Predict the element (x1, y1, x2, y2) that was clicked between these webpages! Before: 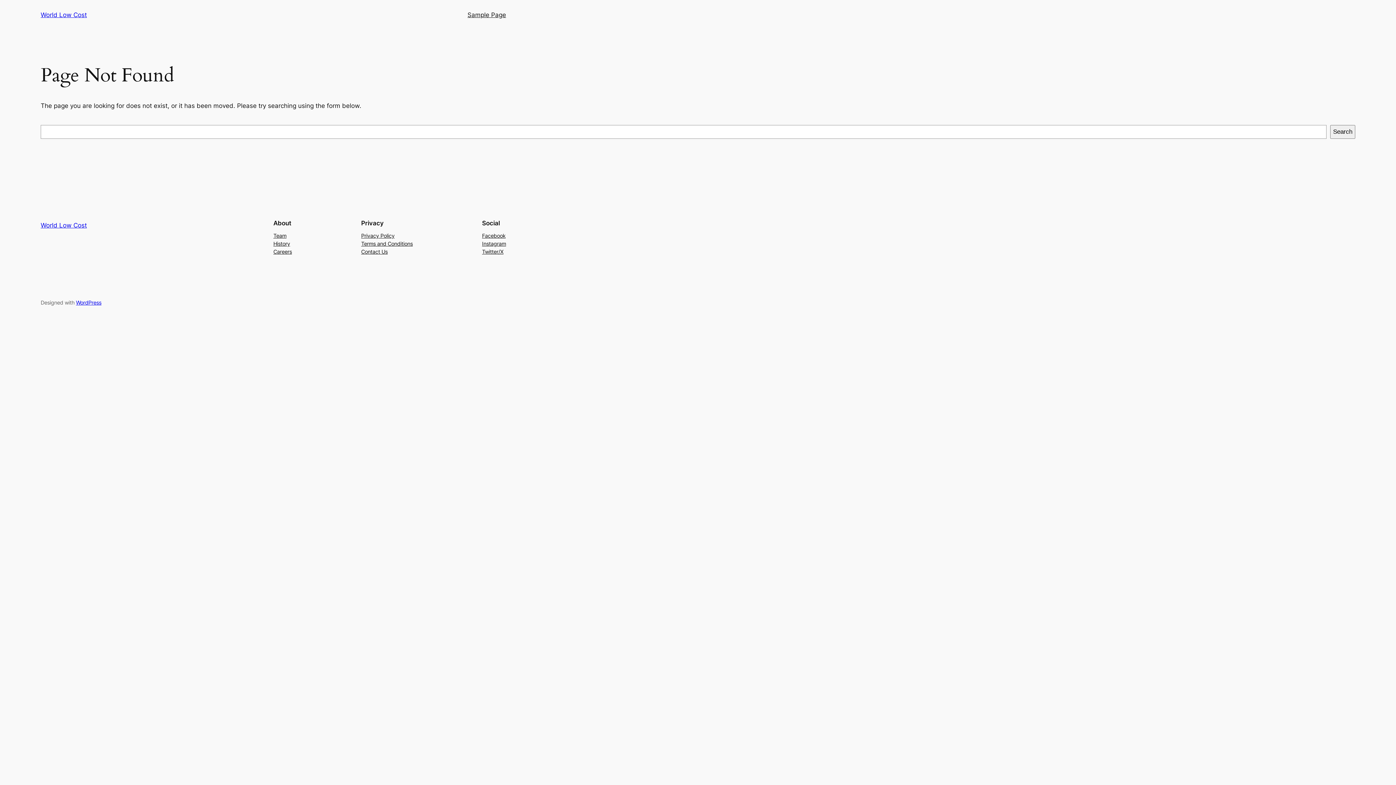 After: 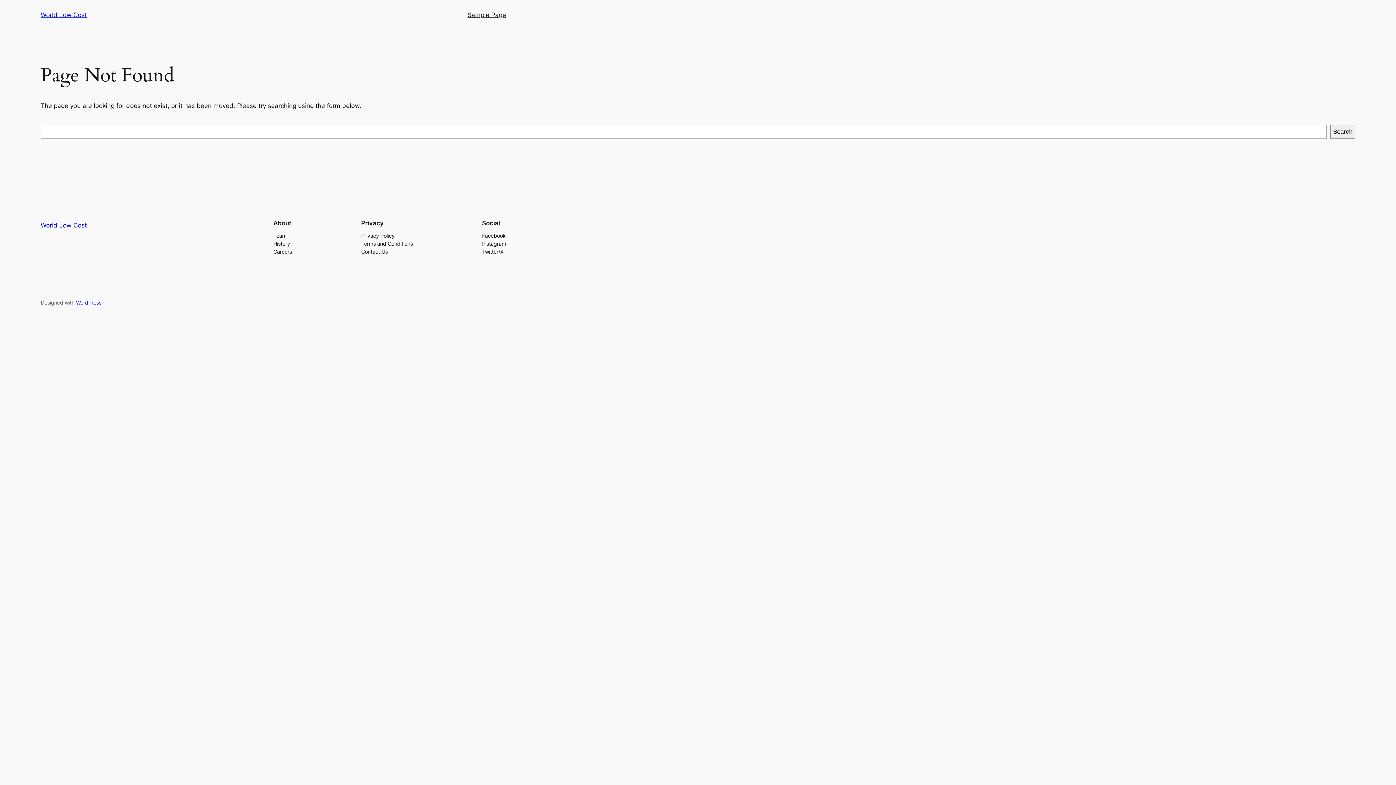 Action: label: Team bbox: (273, 231, 286, 239)